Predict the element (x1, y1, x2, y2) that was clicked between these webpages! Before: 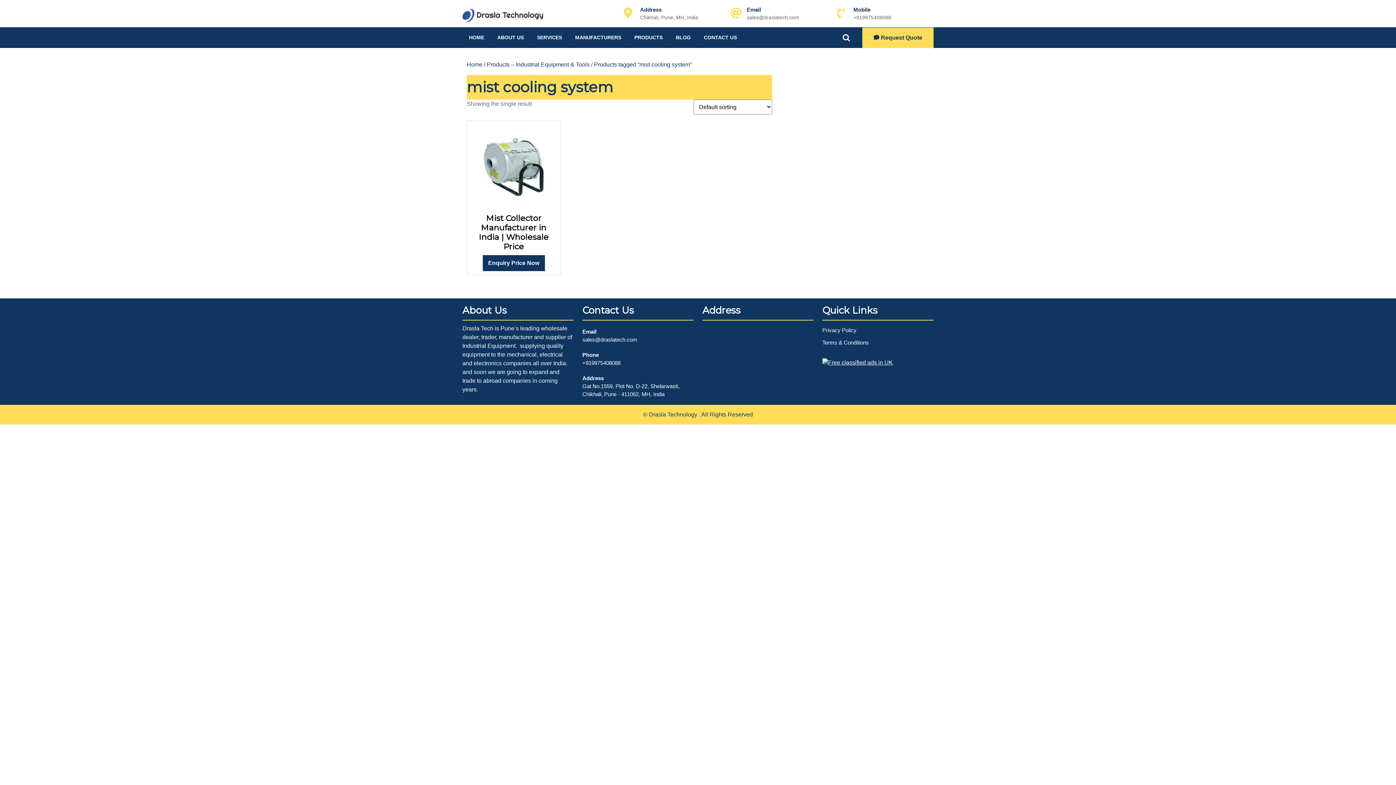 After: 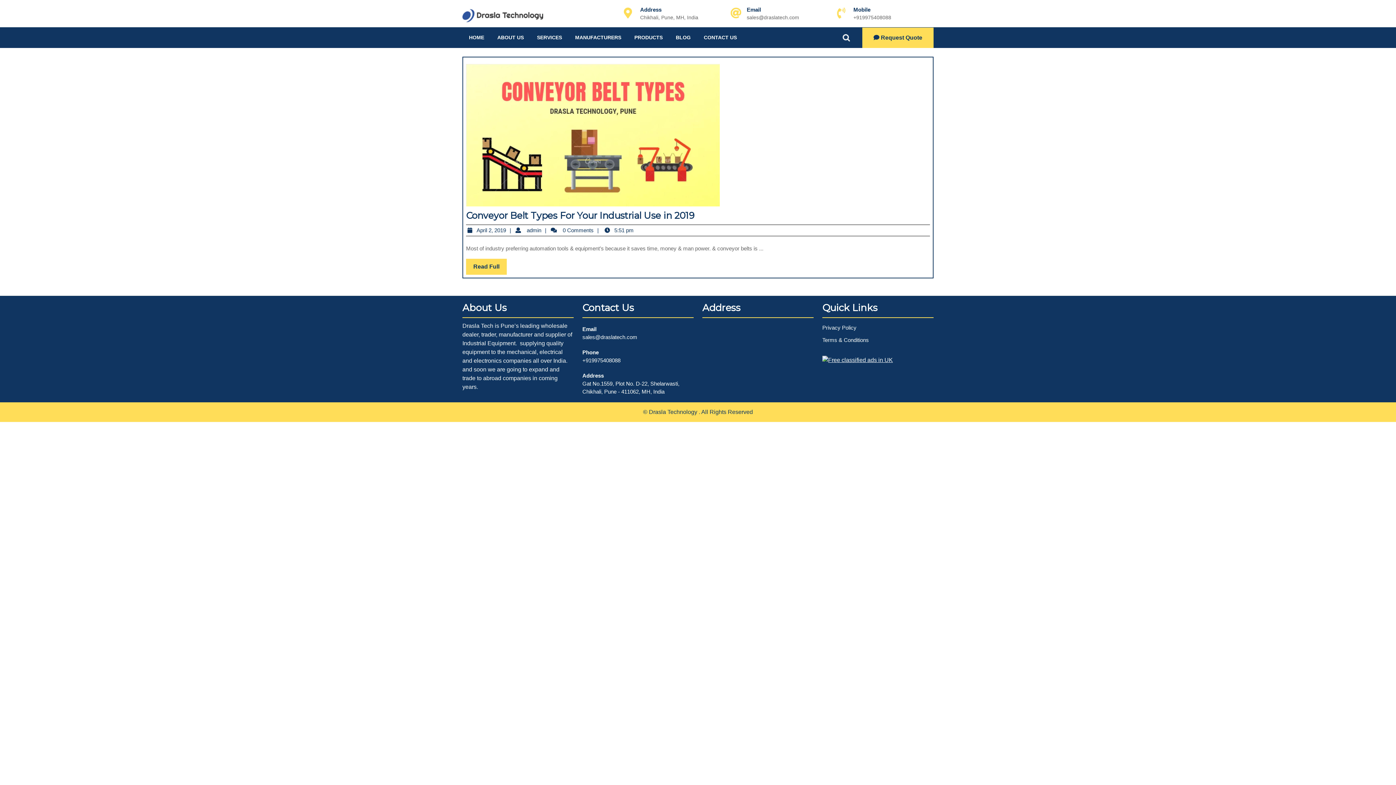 Action: label: BLOG bbox: (669, 27, 697, 48)